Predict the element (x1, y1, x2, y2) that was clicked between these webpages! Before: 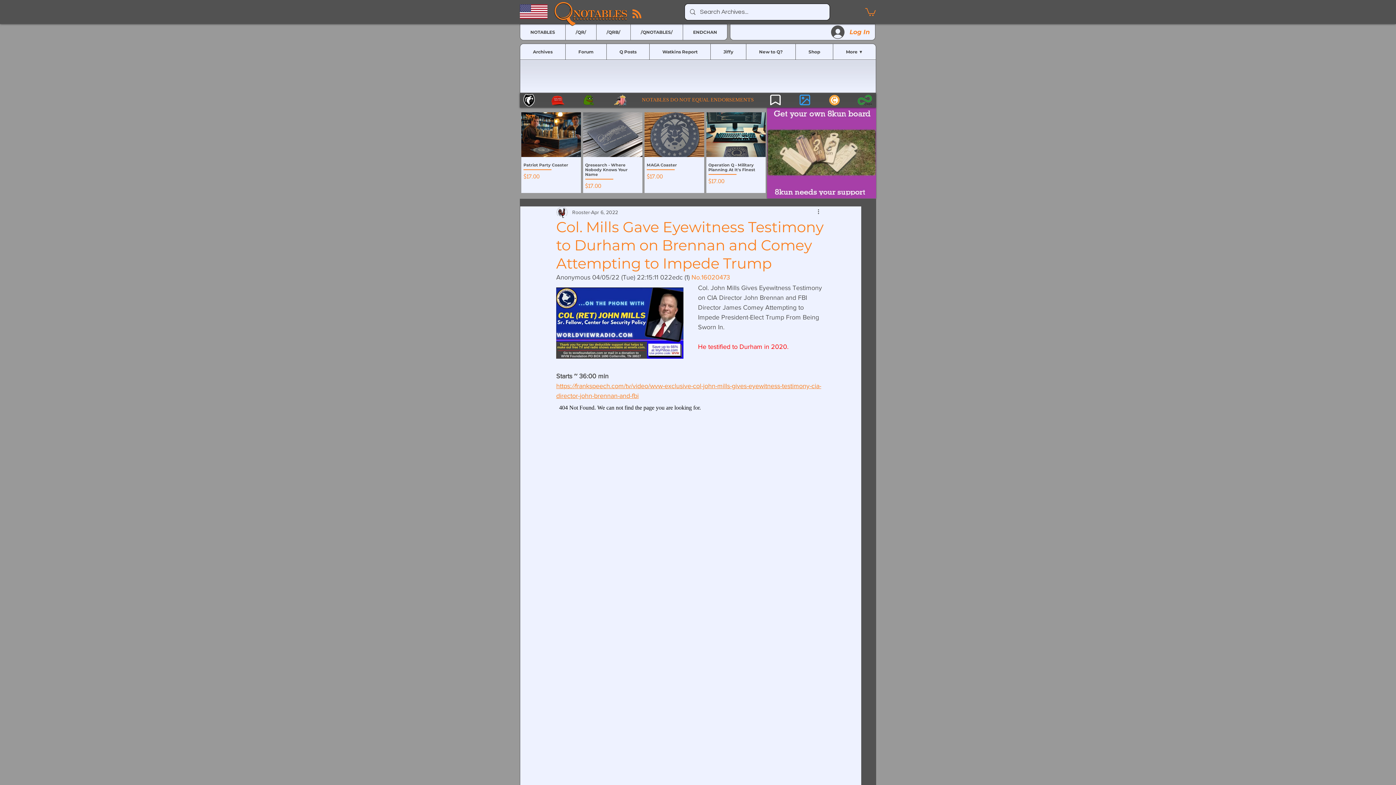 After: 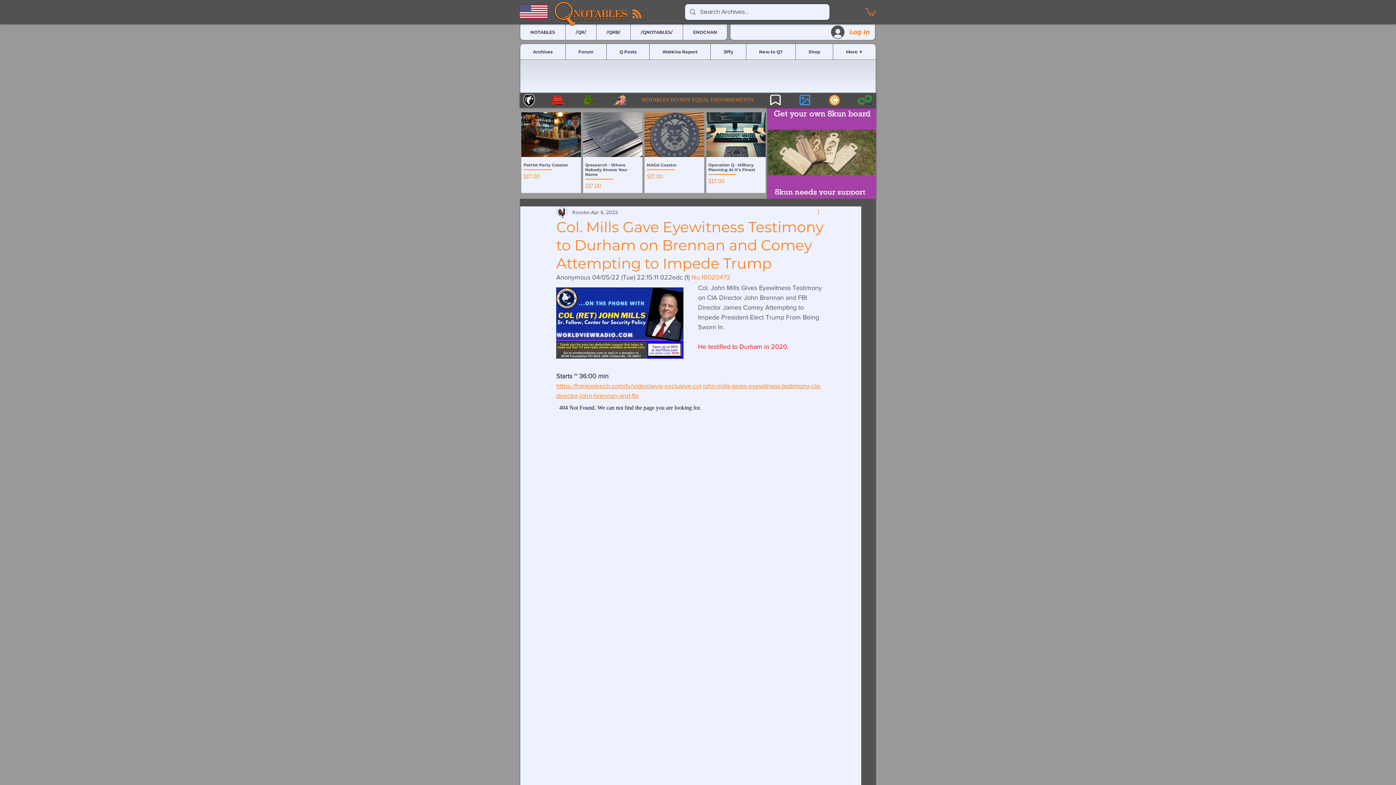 Action: bbox: (816, 208, 825, 216) label: More actions